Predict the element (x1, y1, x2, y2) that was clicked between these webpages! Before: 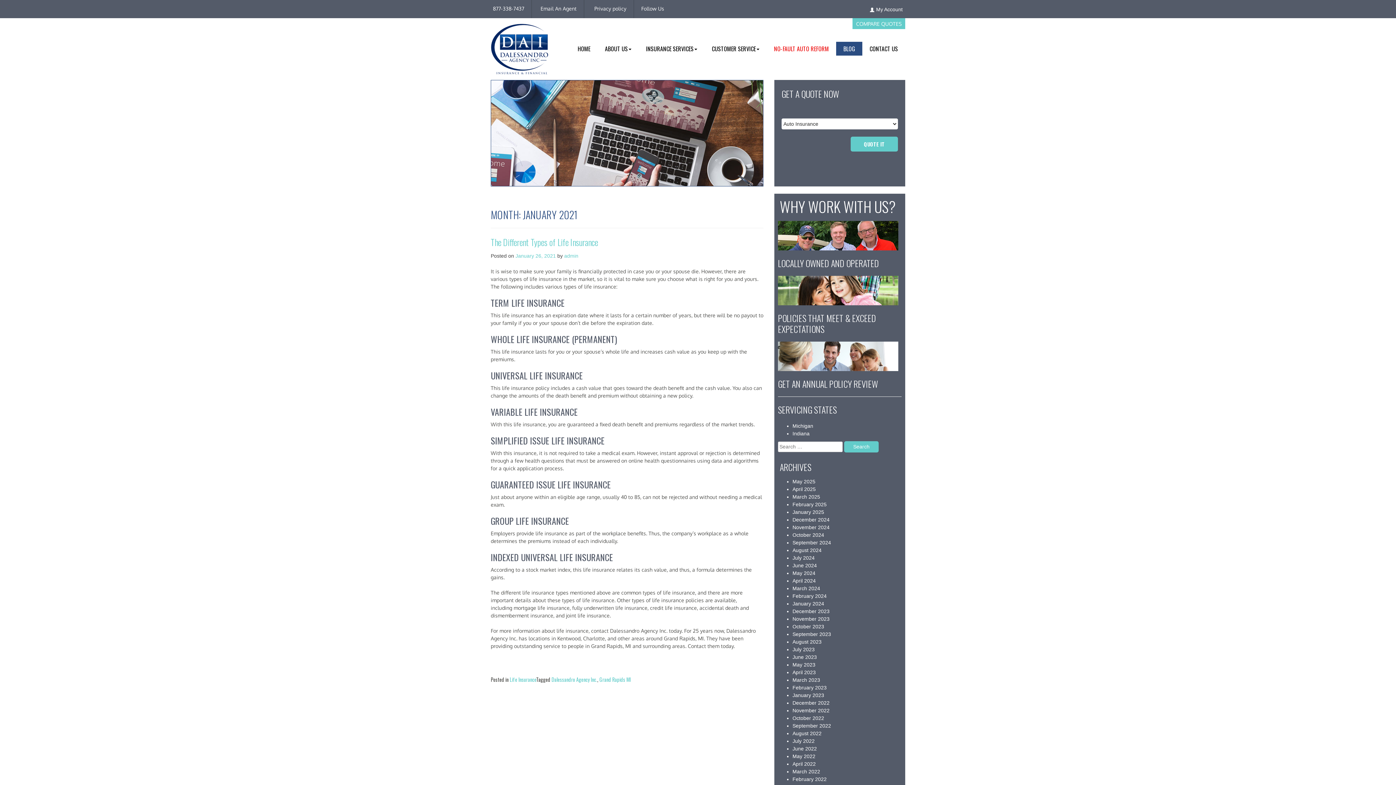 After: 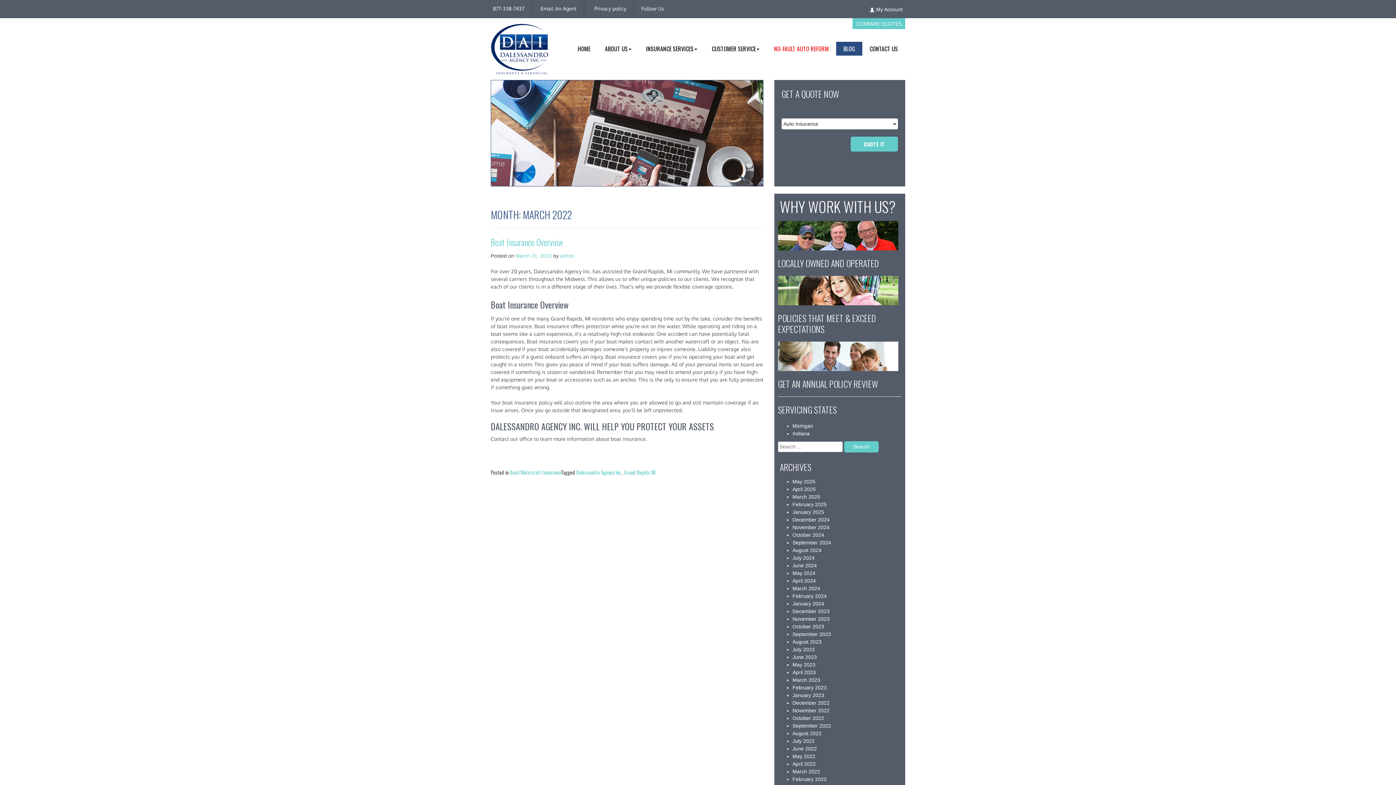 Action: label: March 2022 bbox: (792, 769, 820, 774)